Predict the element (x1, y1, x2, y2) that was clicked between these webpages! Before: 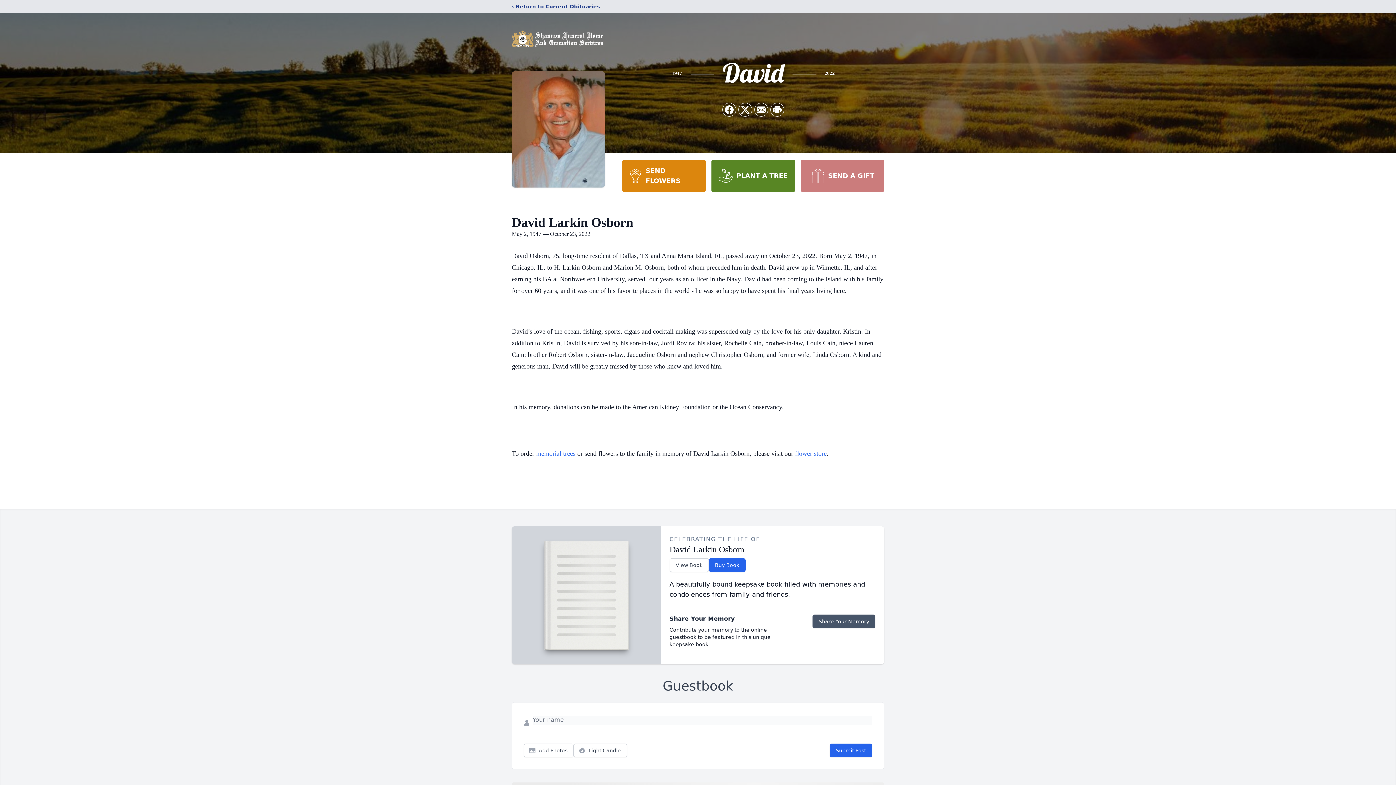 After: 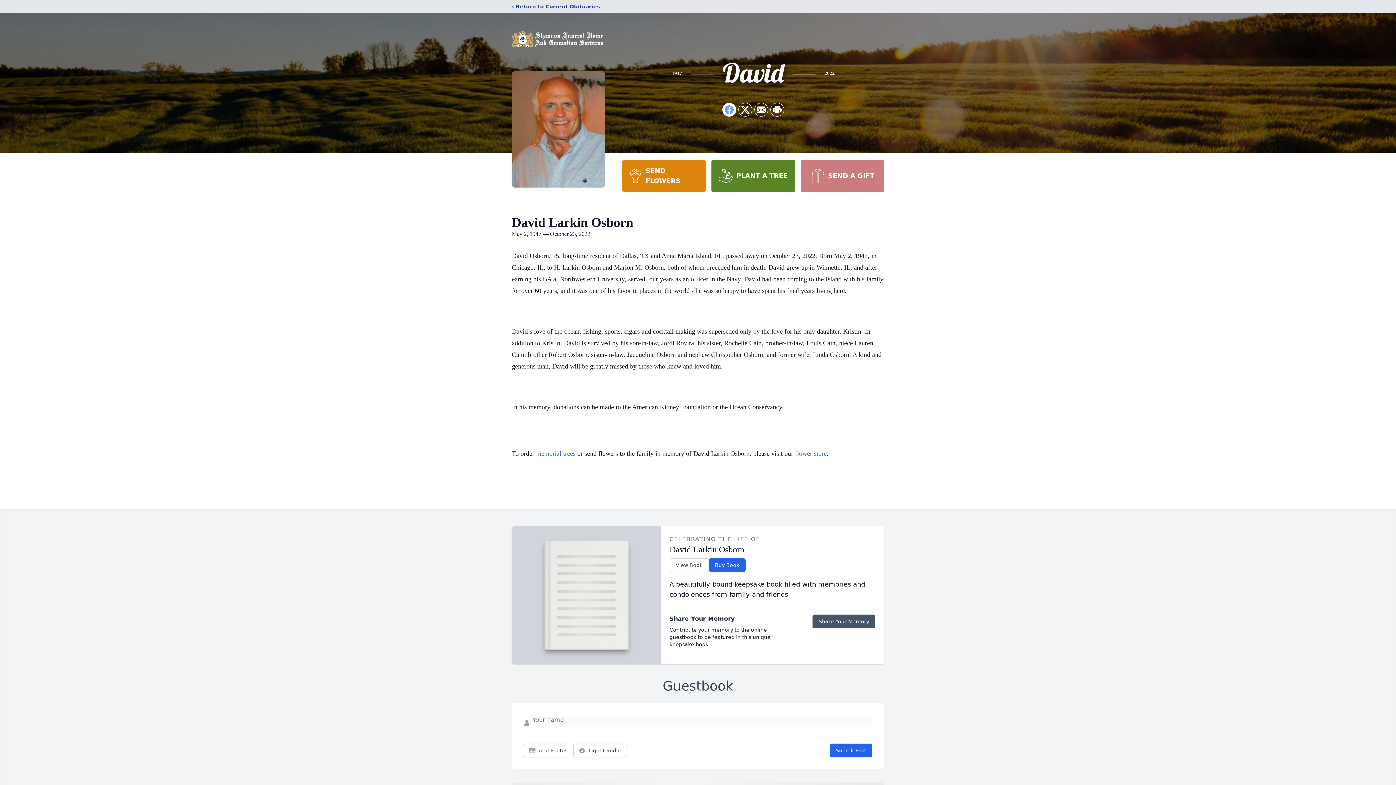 Action: bbox: (722, 103, 736, 116) label: Share on Facebook